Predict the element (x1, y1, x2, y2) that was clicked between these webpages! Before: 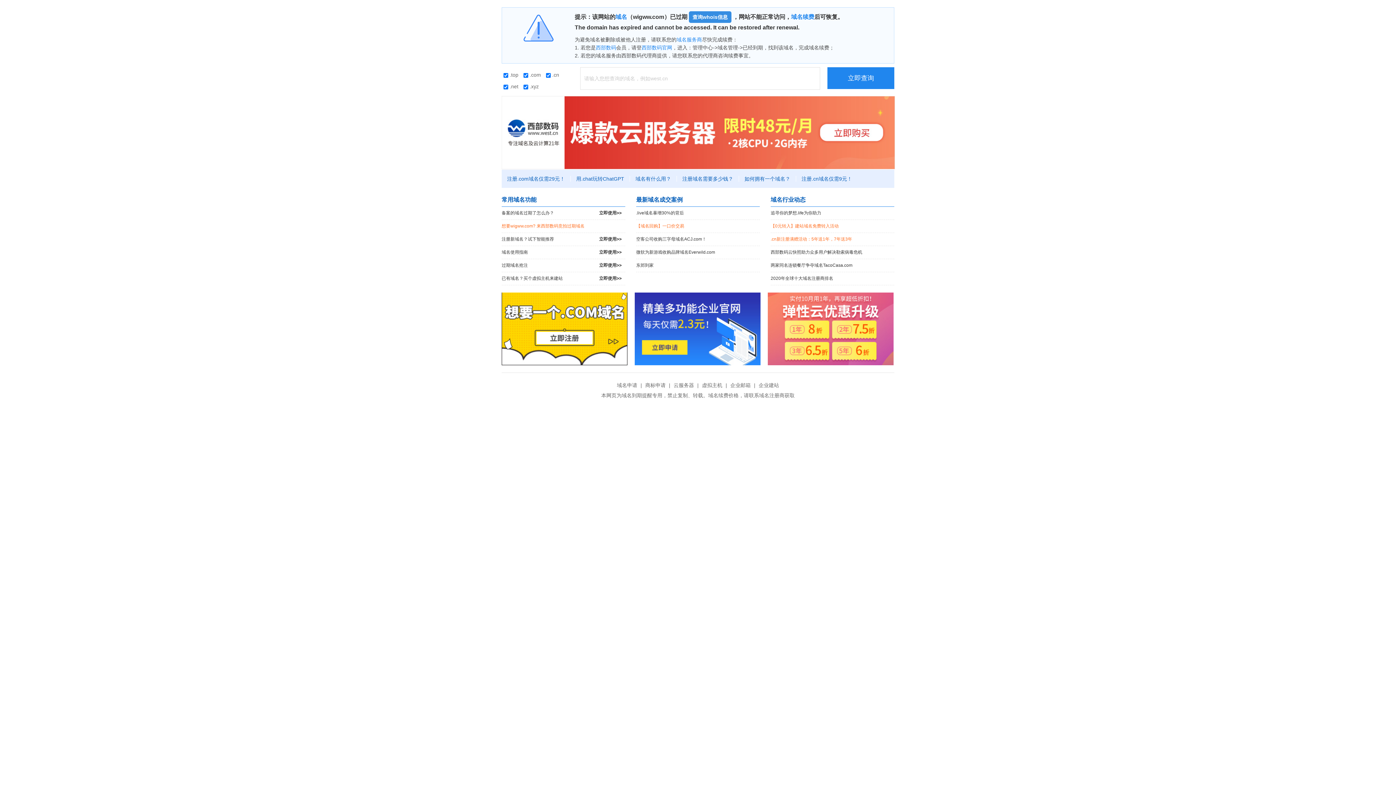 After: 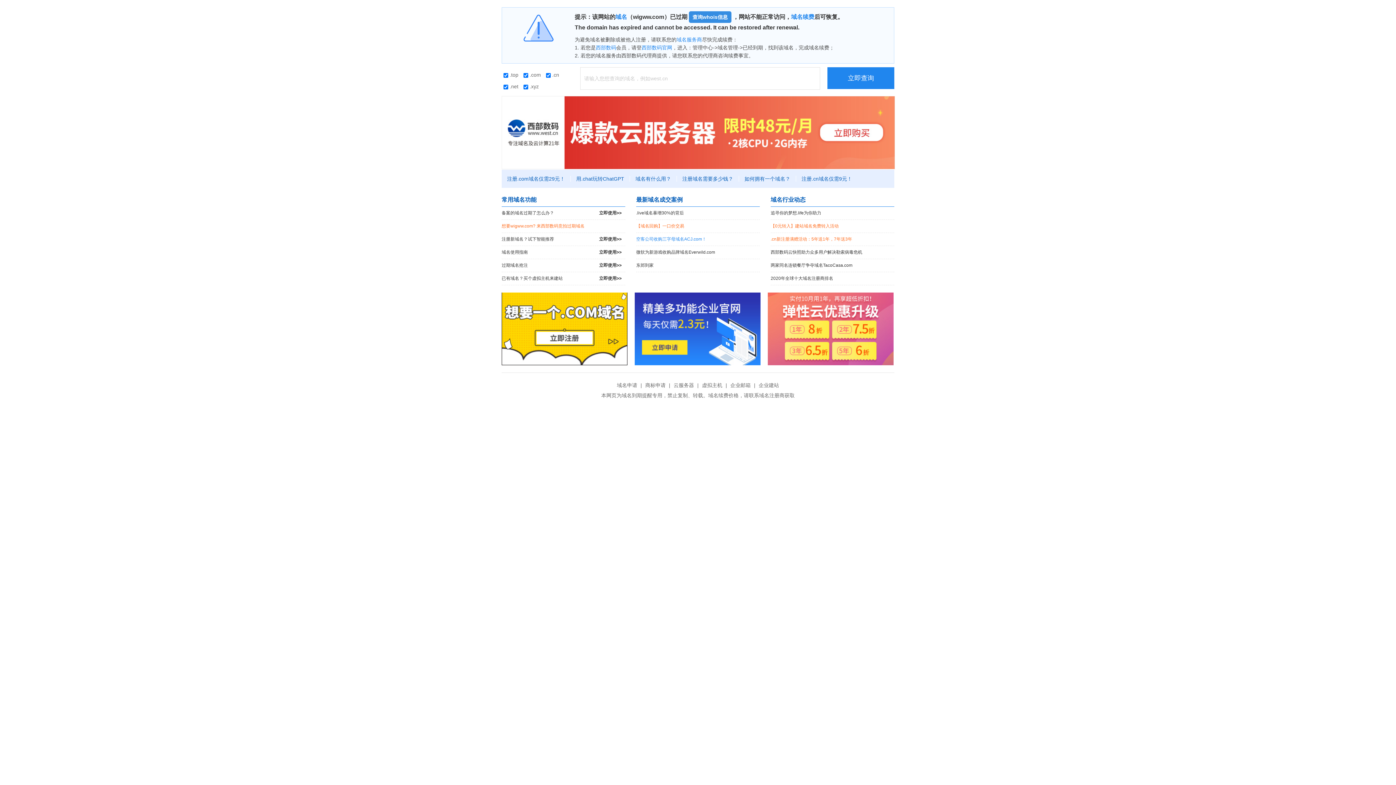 Action: label: 空客公司收购三字母域名ACJ.com！ bbox: (636, 233, 760, 245)